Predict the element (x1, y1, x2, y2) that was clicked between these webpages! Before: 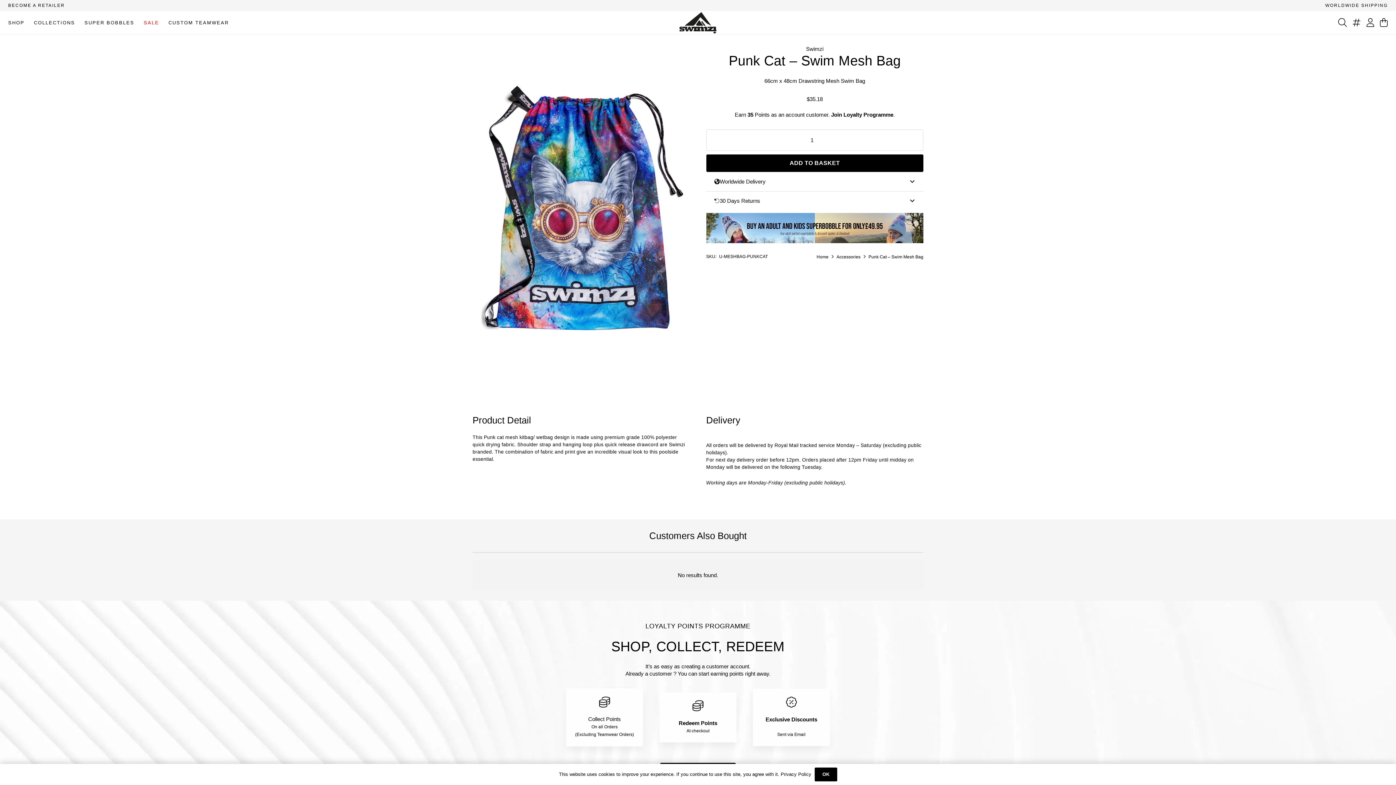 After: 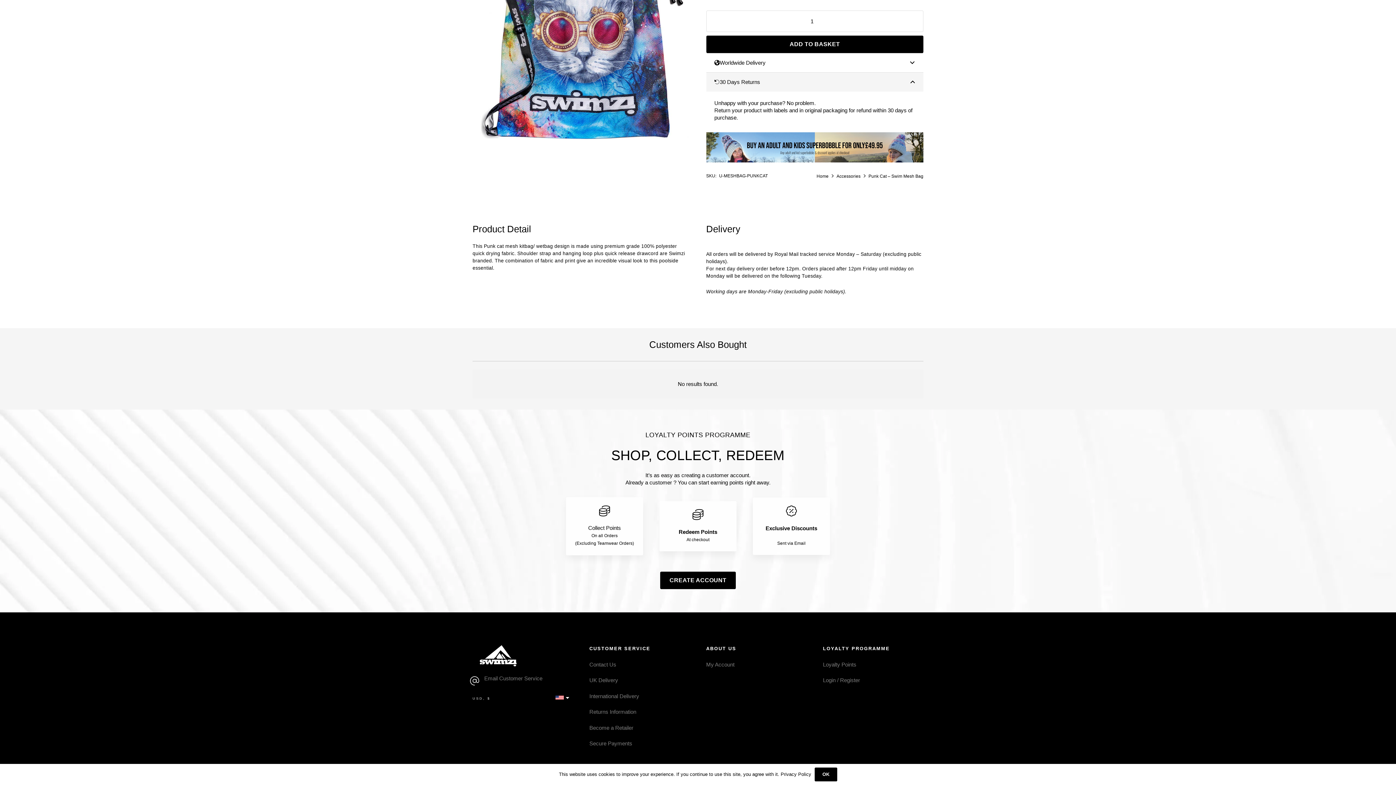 Action: bbox: (706, 191, 923, 210) label: 30 Days Returns